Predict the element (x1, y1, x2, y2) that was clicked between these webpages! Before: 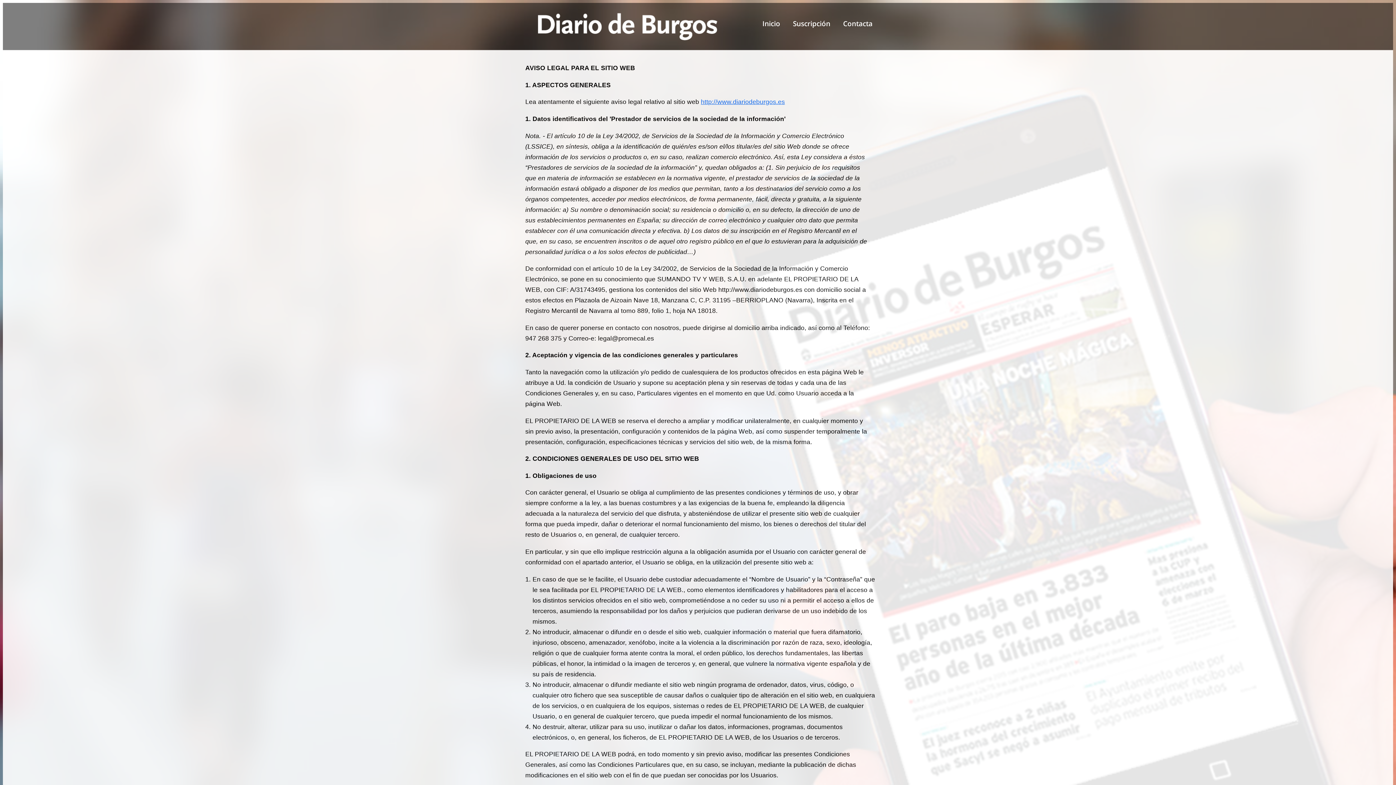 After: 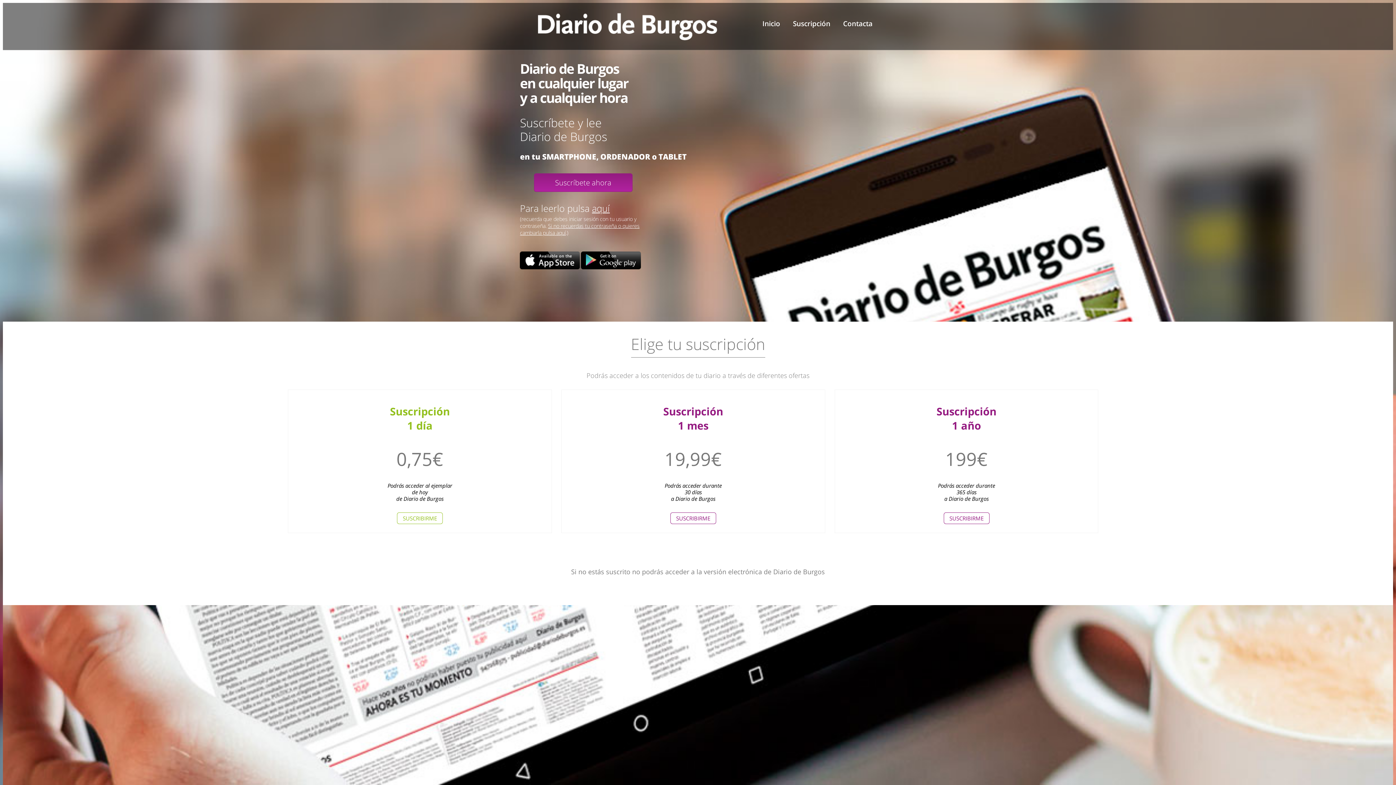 Action: bbox: (536, 36, 718, 42)